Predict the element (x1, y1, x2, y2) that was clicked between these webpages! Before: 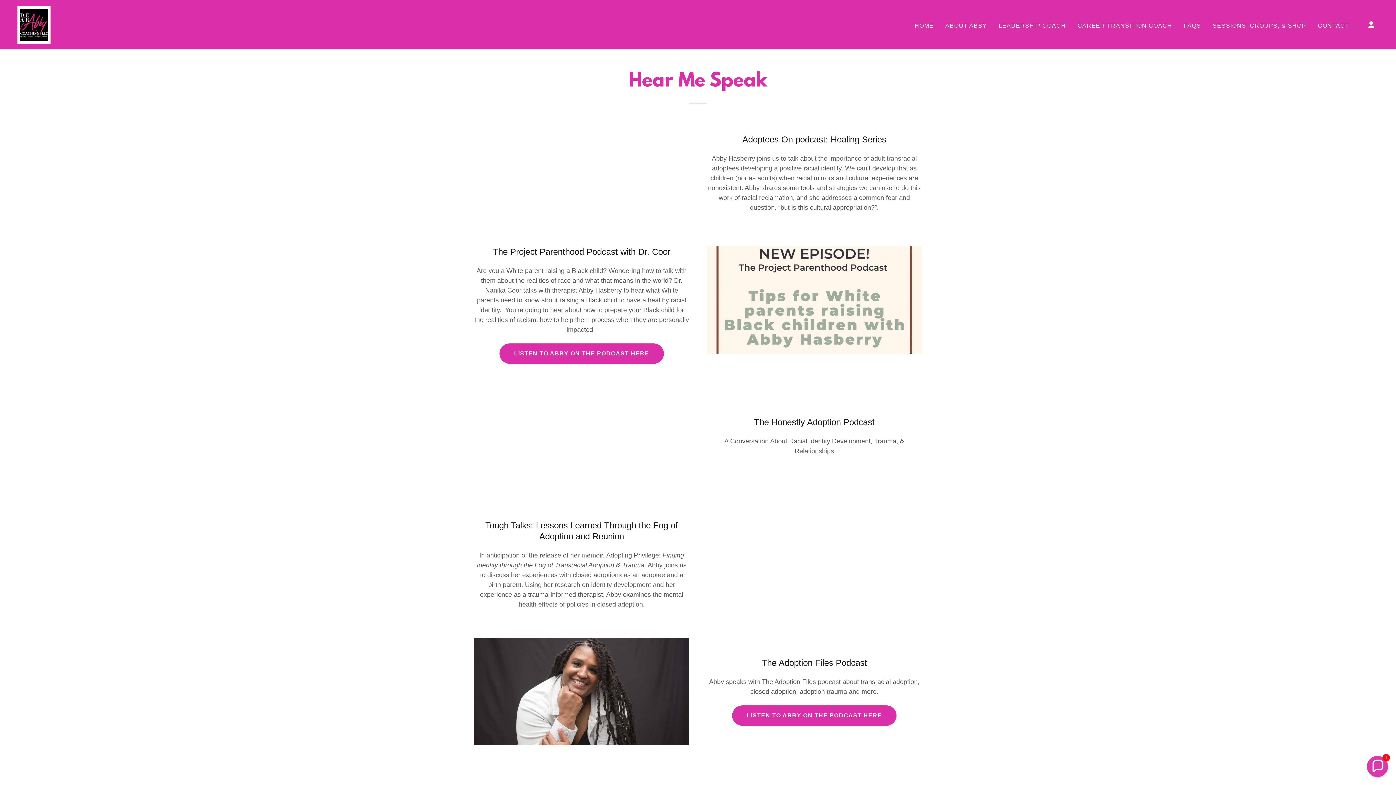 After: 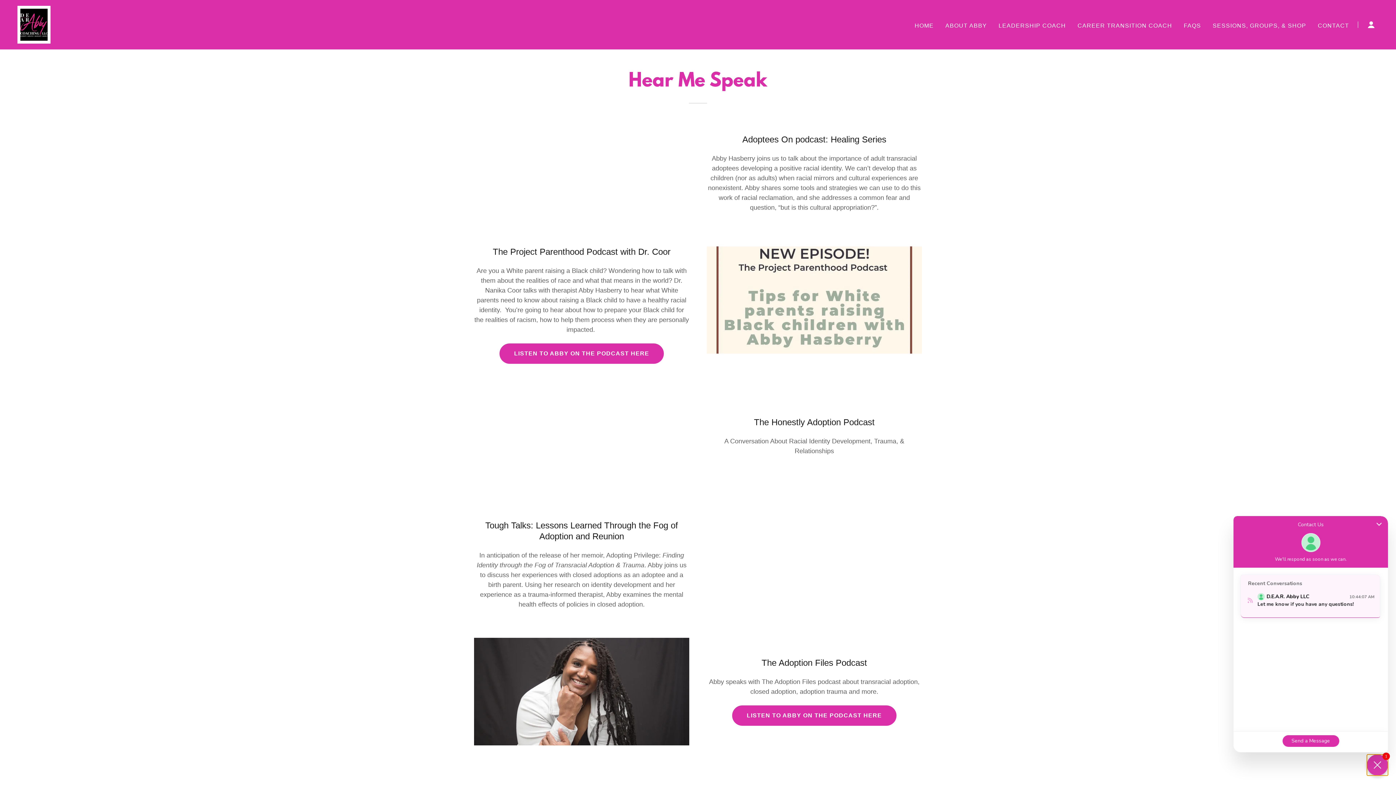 Action: bbox: (1367, 756, 1388, 777) label: Chat widget toggle